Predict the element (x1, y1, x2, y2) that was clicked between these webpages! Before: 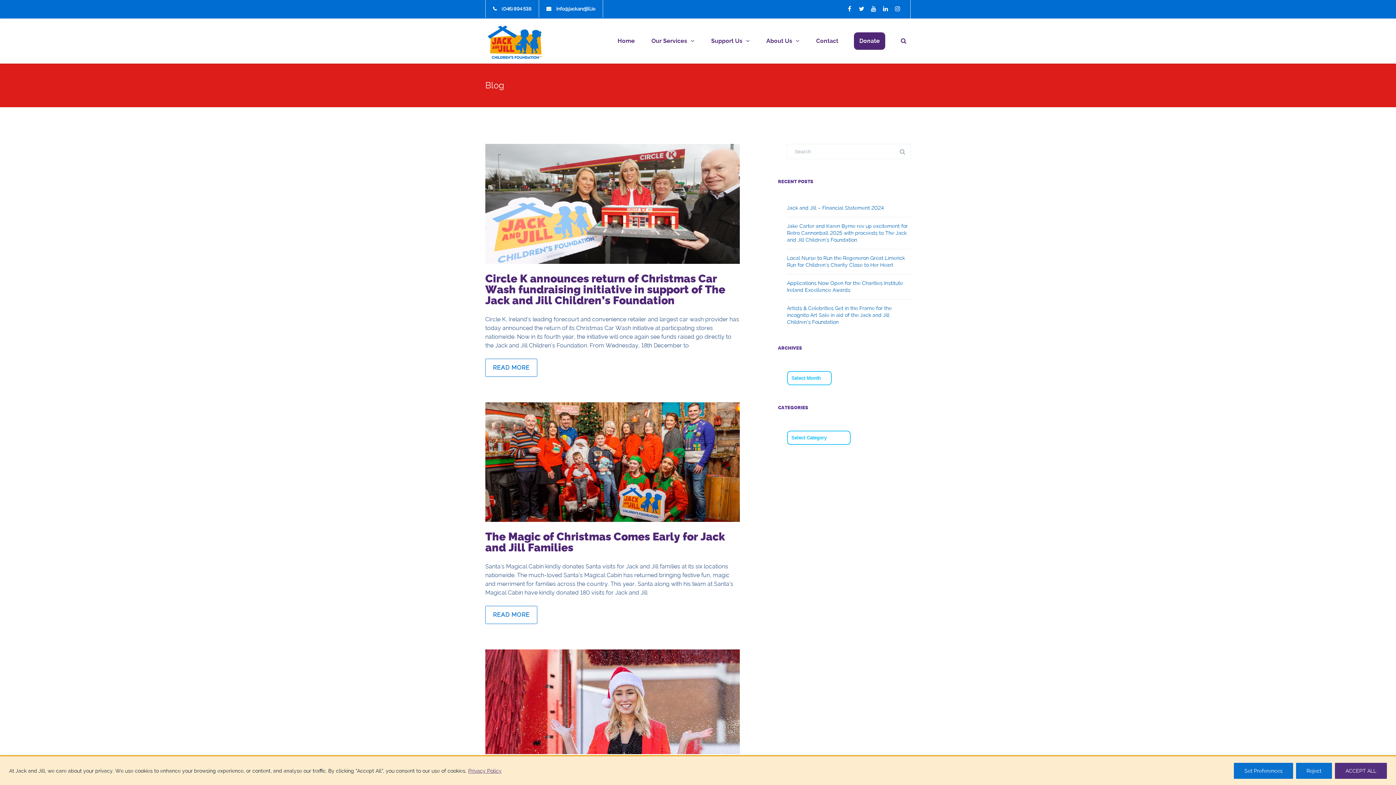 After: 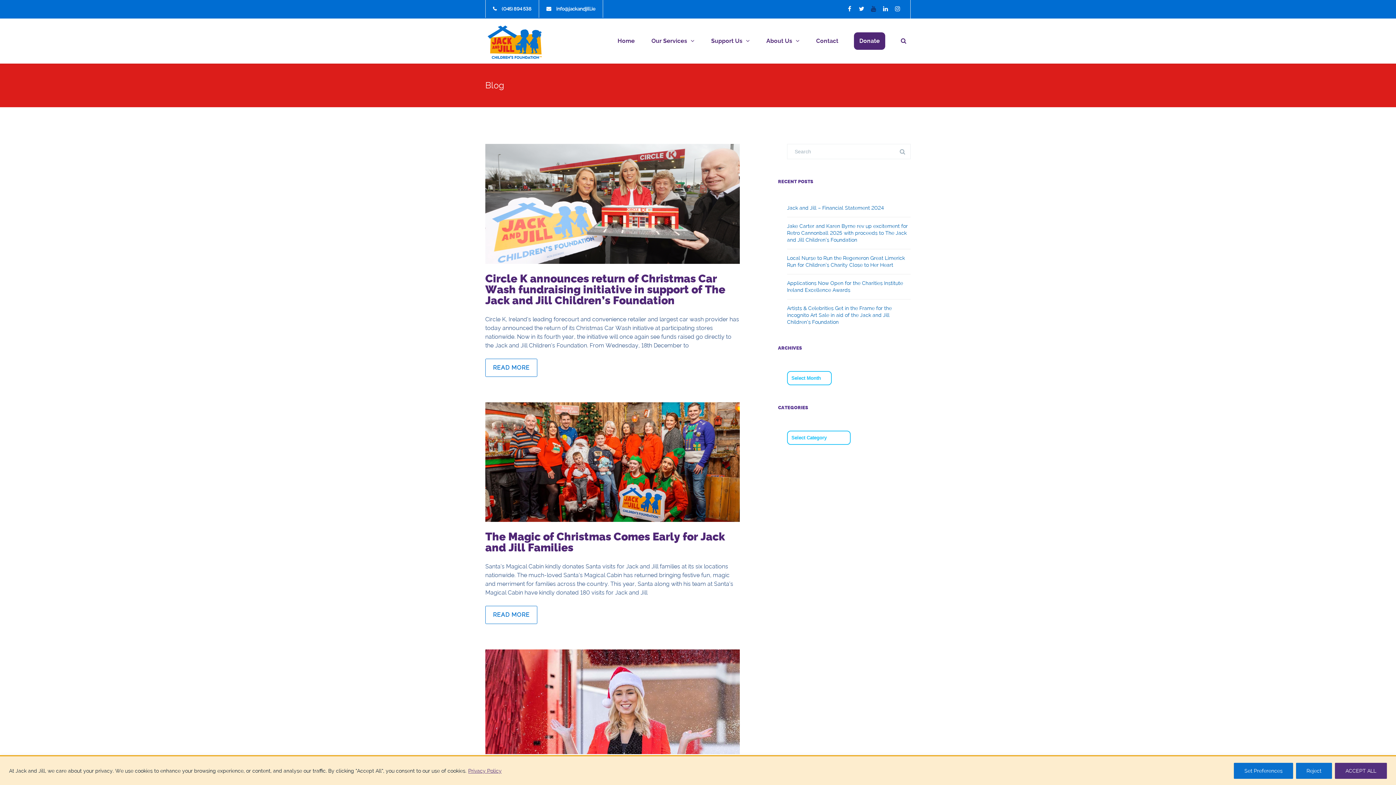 Action: bbox: (868, 3, 879, 14) label: Subscribe to us on YouTube (opens in a new tab)